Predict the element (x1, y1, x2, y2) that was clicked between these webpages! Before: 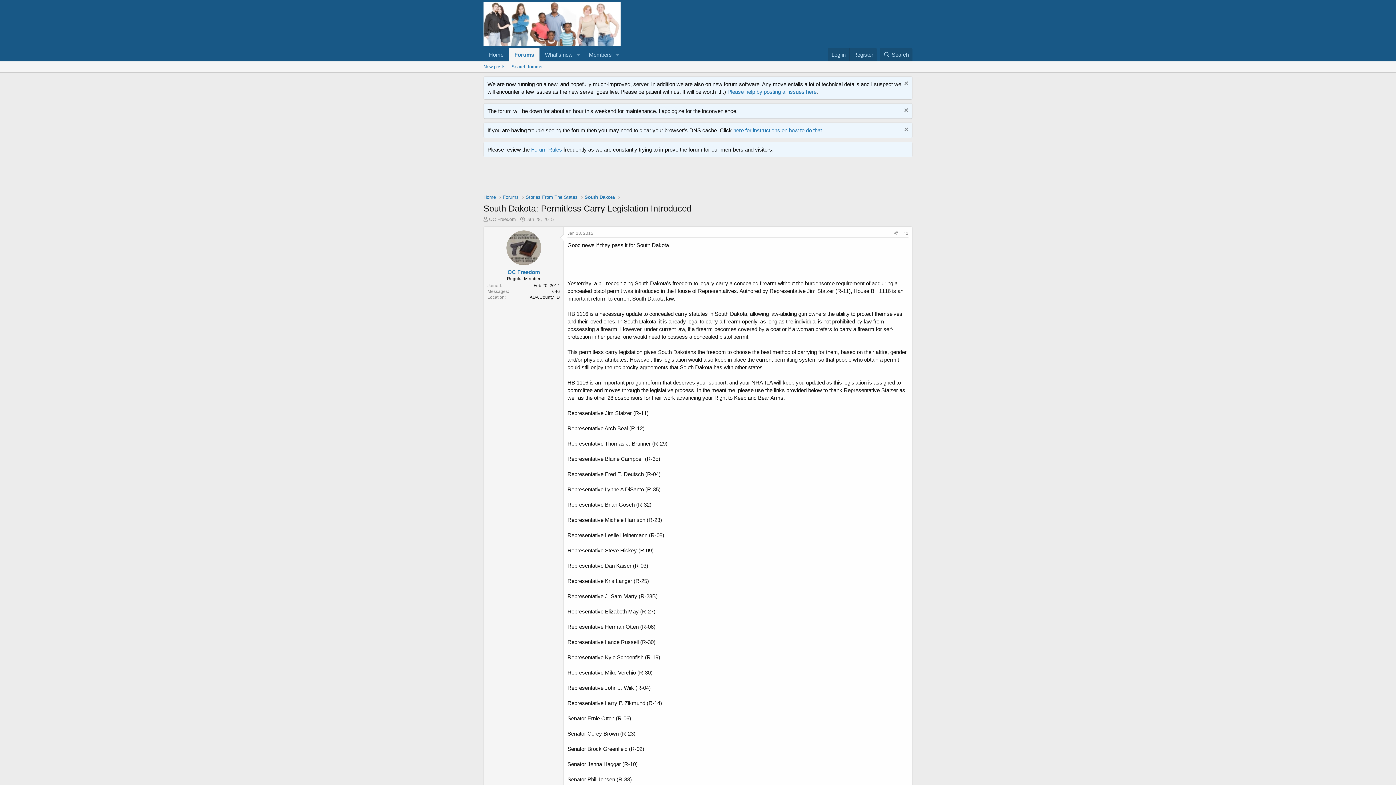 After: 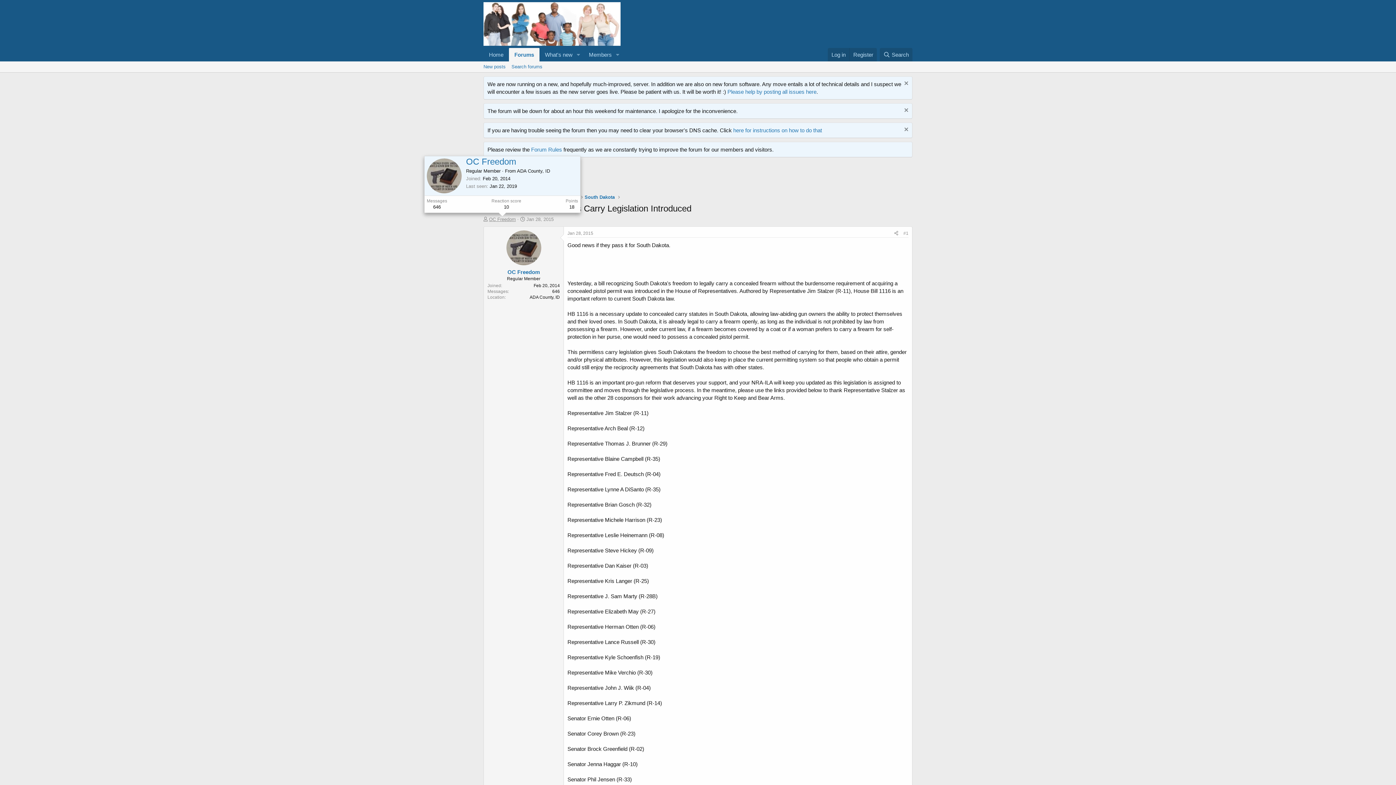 Action: label: OC Freedom bbox: (489, 216, 516, 222)